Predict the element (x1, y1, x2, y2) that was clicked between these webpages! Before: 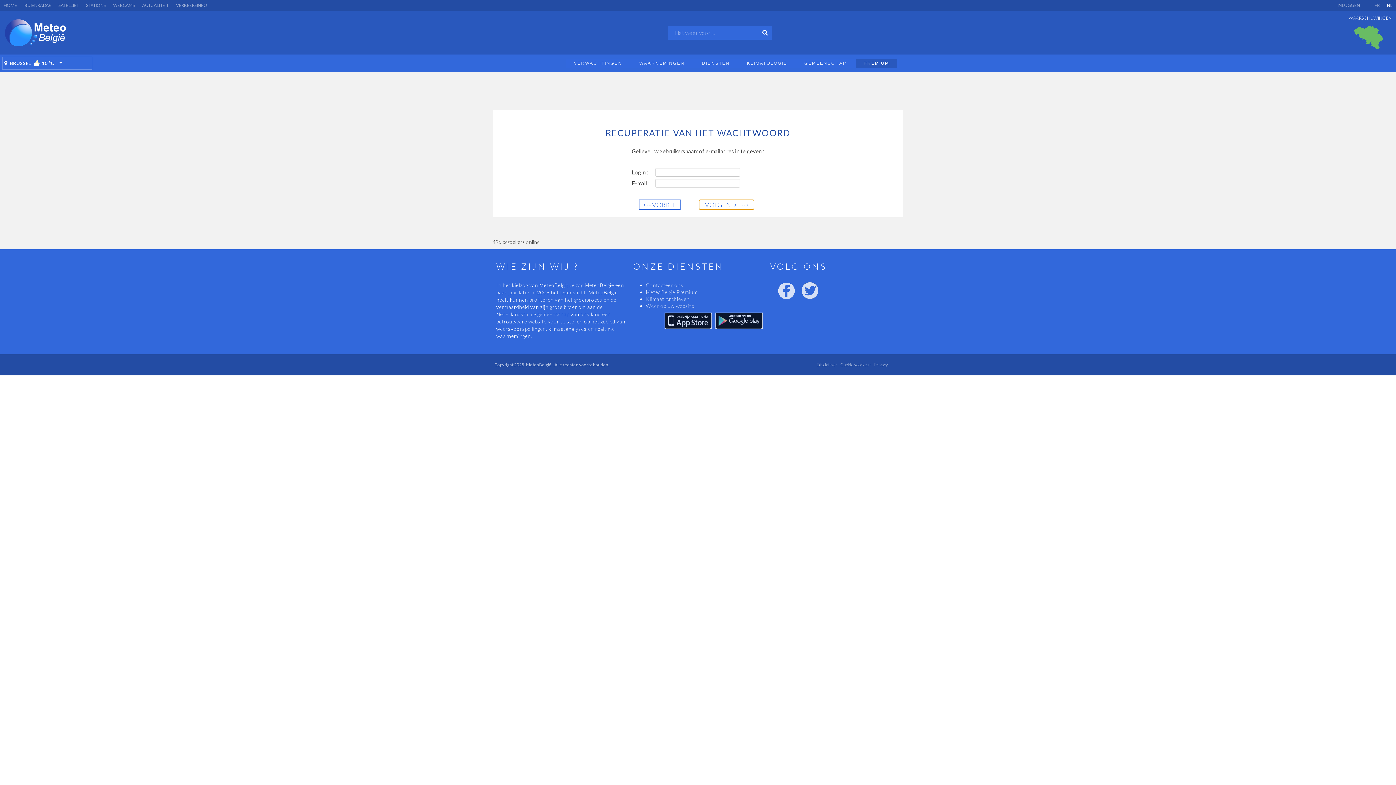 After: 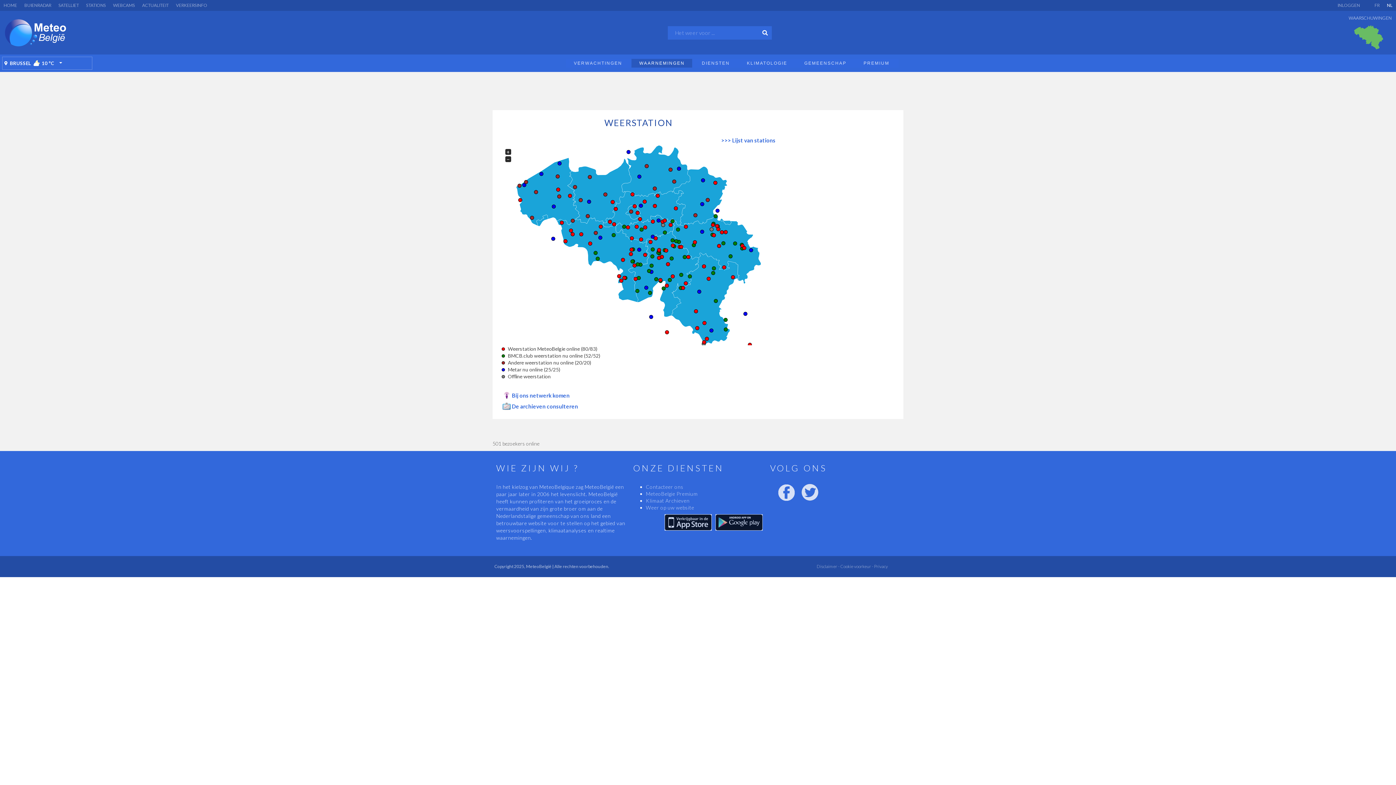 Action: bbox: (631, 58, 692, 67) label: WAARNEMINGEN